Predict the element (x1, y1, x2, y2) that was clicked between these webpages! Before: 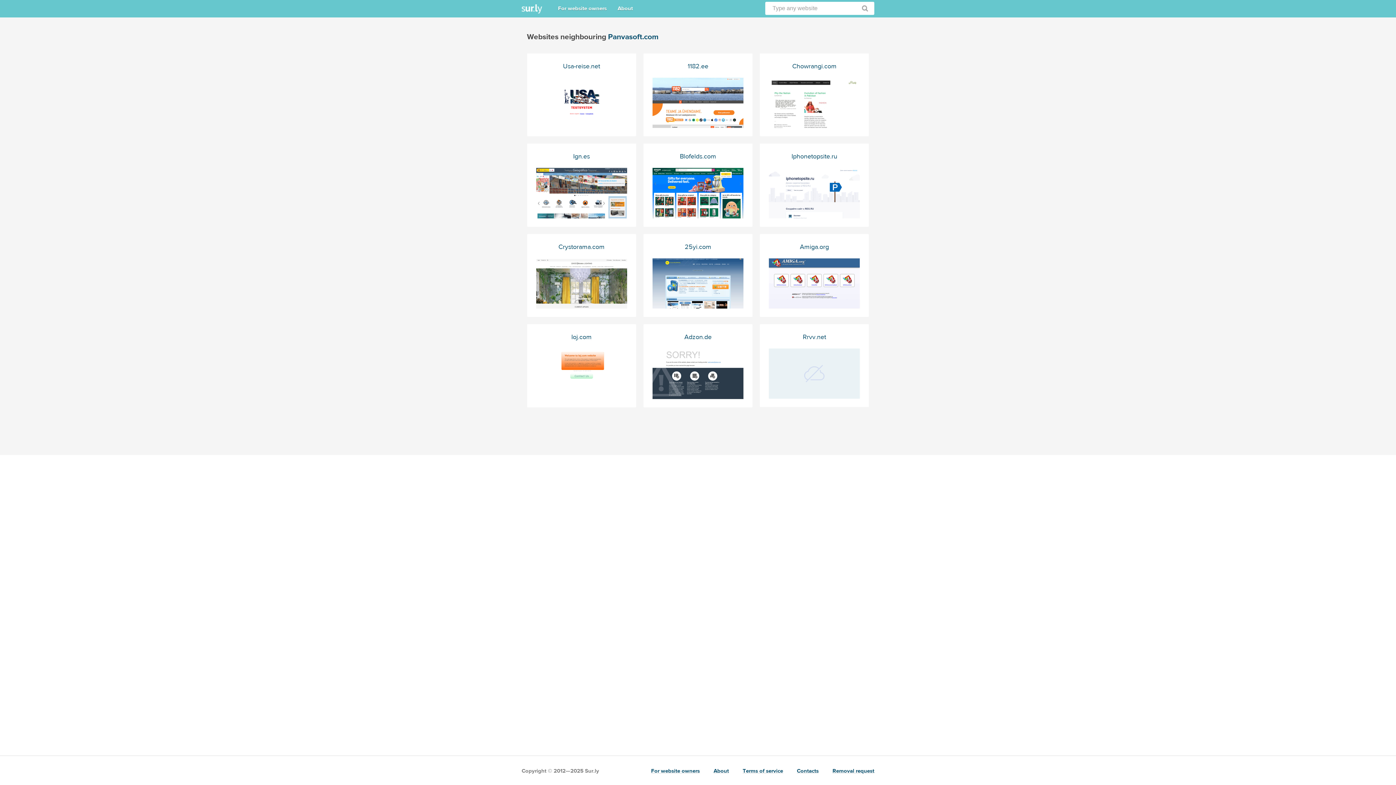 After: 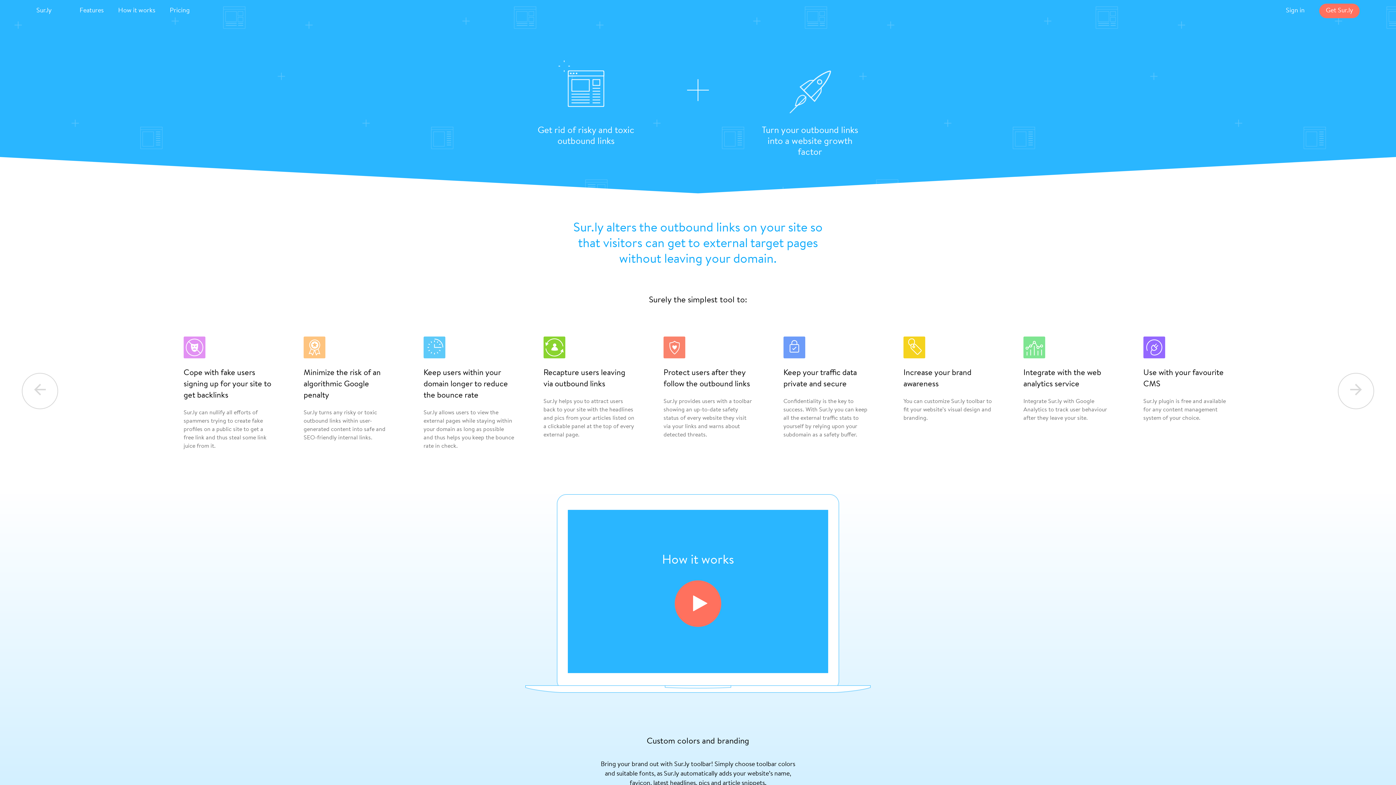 Action: label: About bbox: (713, 768, 729, 774)